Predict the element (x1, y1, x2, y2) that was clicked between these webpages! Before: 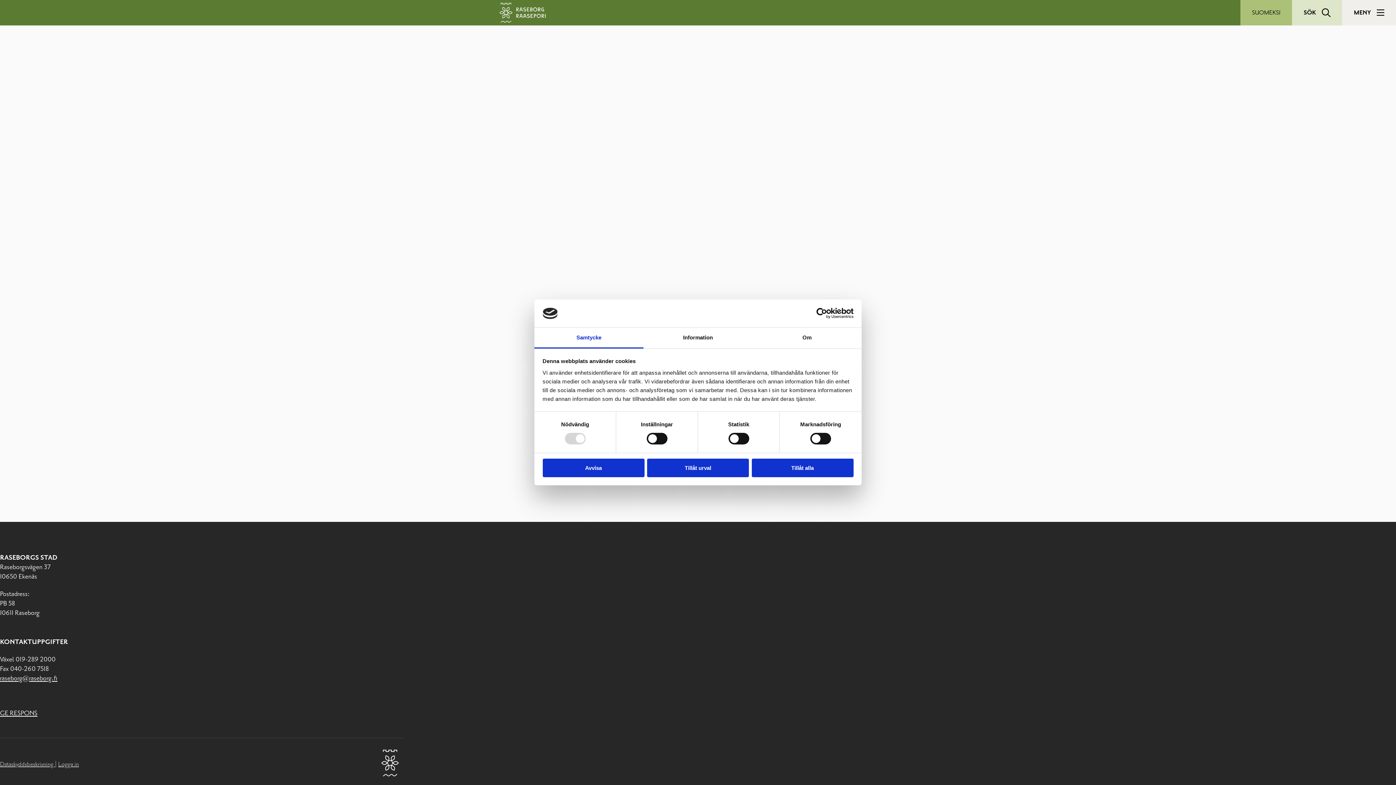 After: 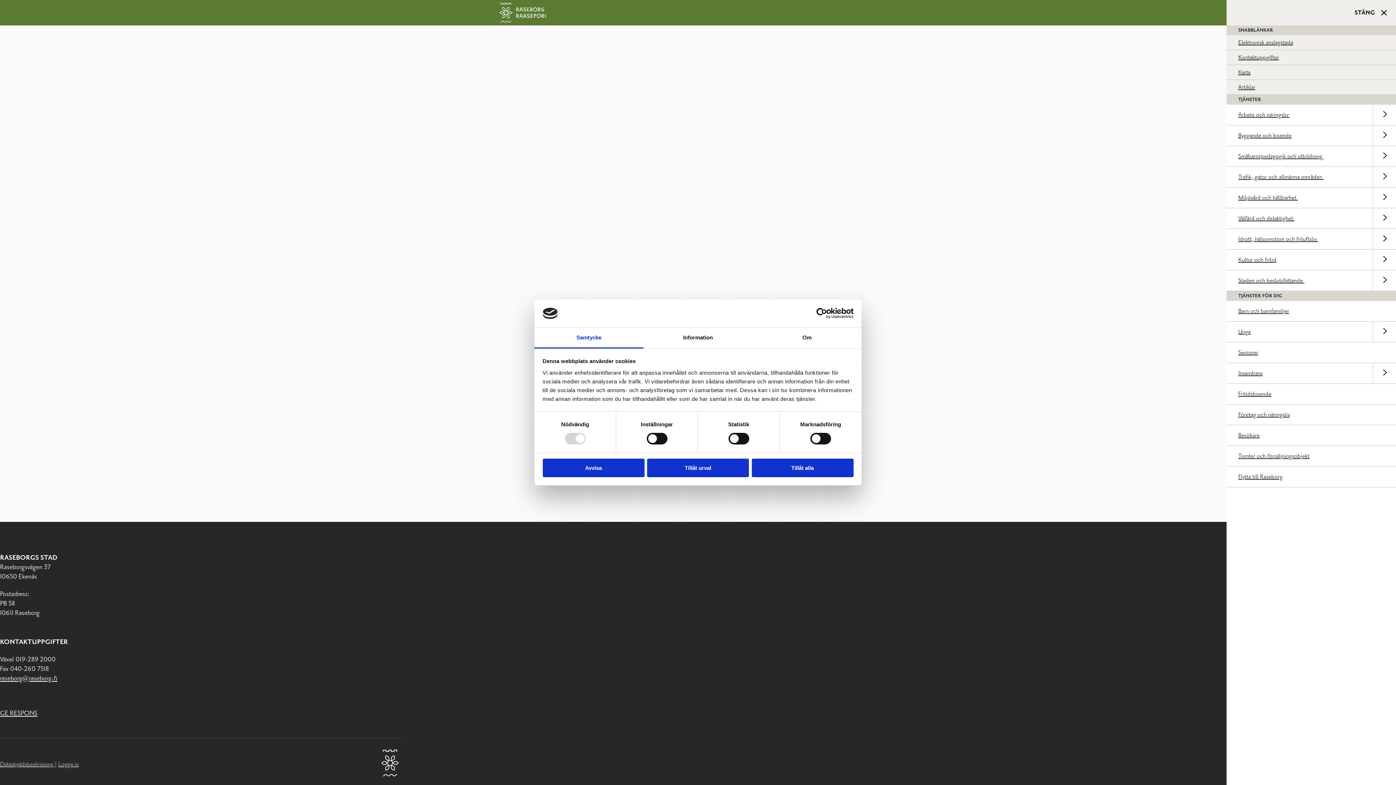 Action: label: MENY bbox: (1342, 0, 1396, 25)